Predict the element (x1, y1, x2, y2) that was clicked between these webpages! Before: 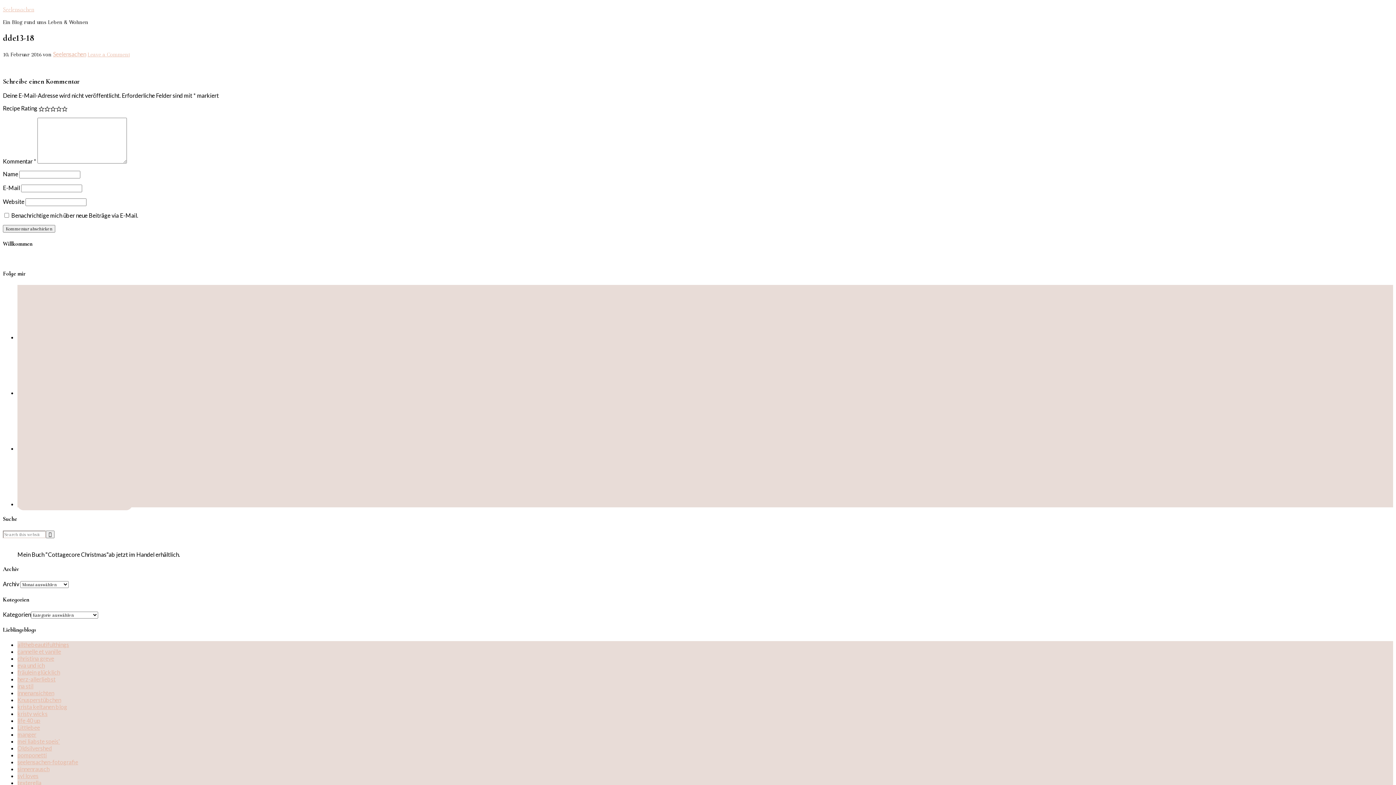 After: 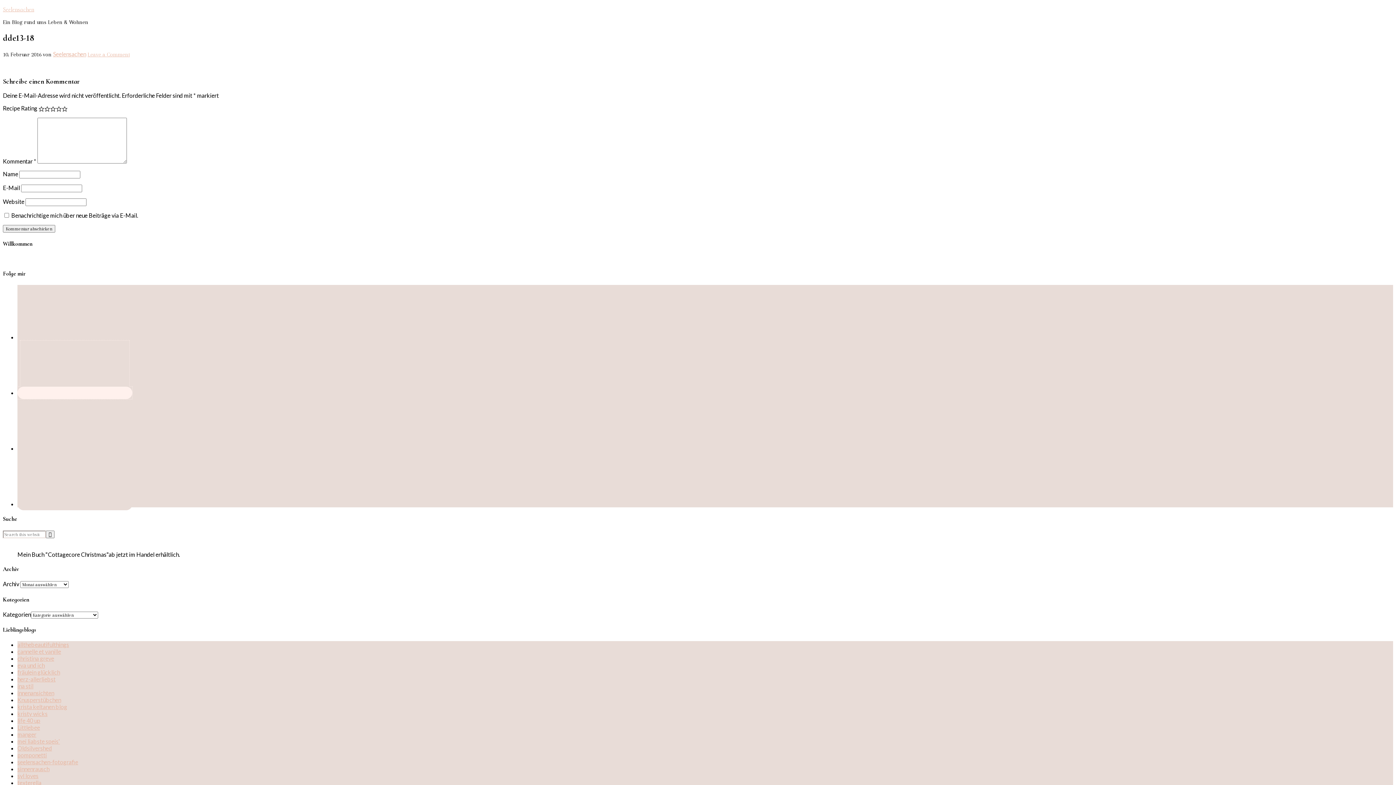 Action: bbox: (17, 387, 132, 399)